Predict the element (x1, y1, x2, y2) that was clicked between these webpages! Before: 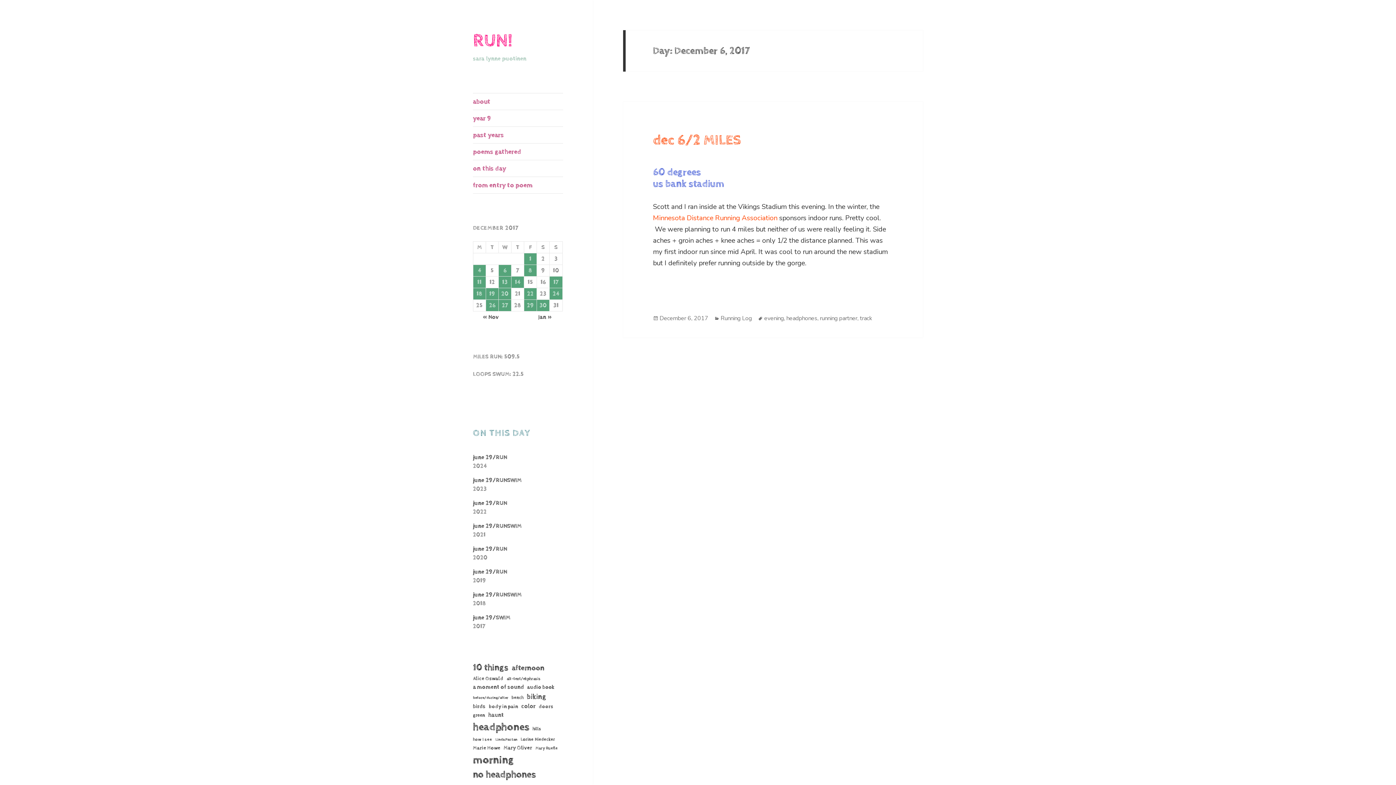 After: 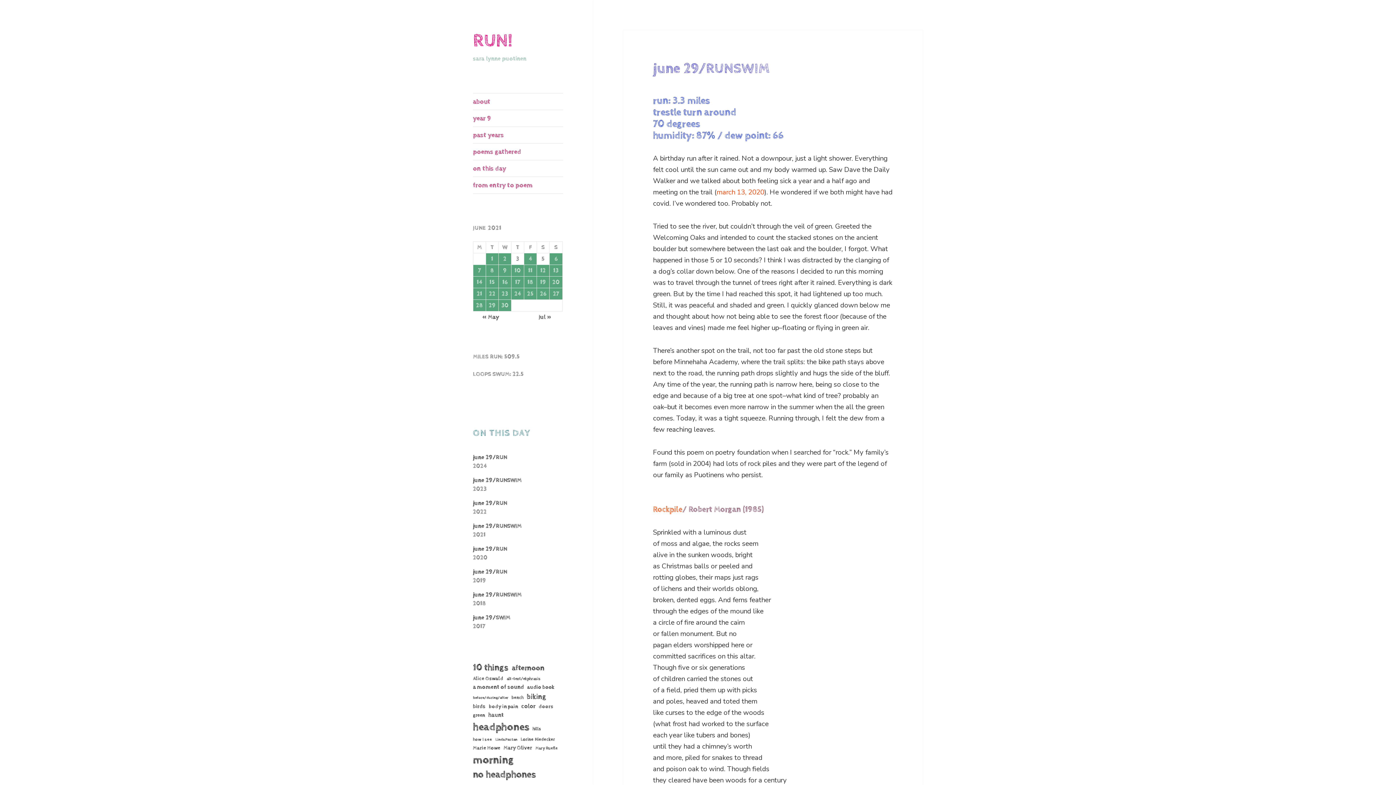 Action: label: june 29/RUNSWIM bbox: (473, 522, 521, 529)